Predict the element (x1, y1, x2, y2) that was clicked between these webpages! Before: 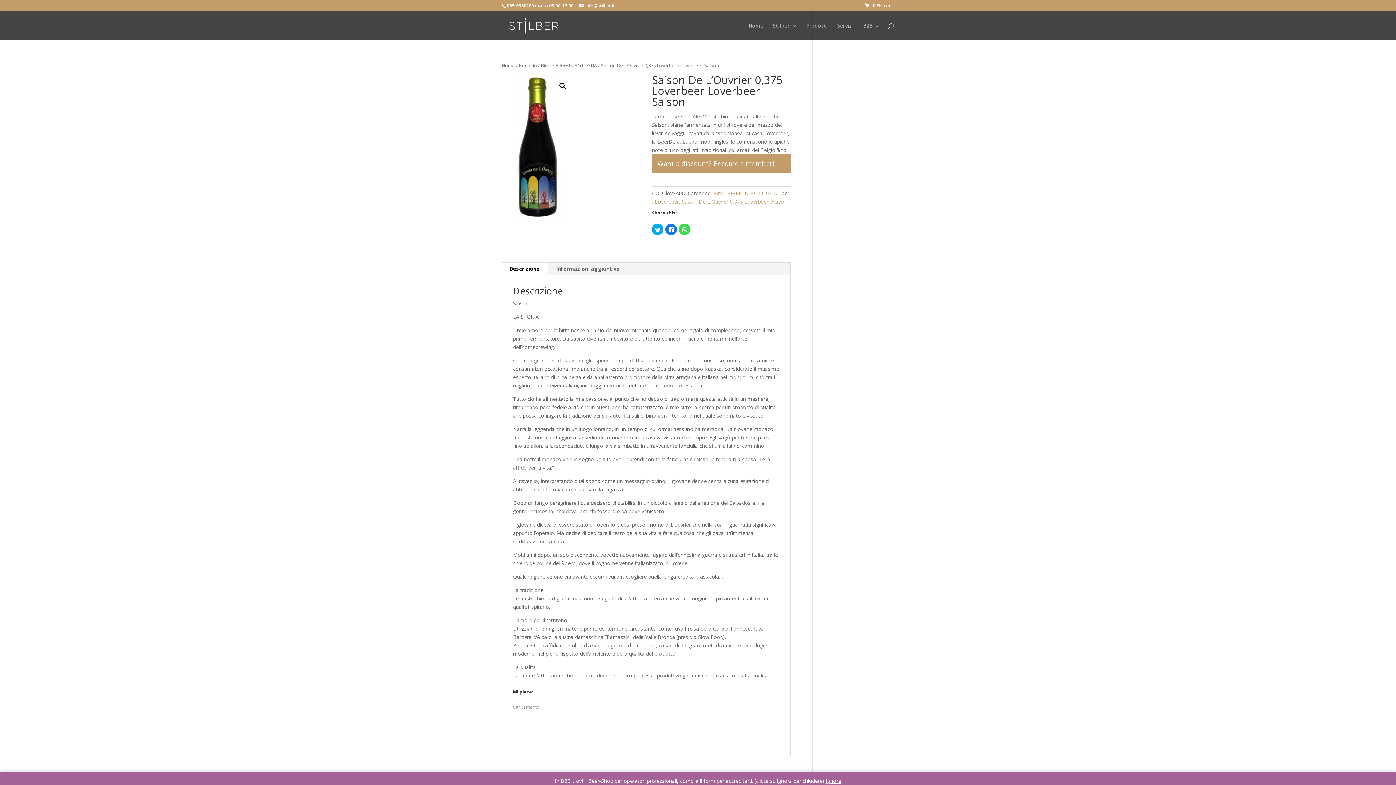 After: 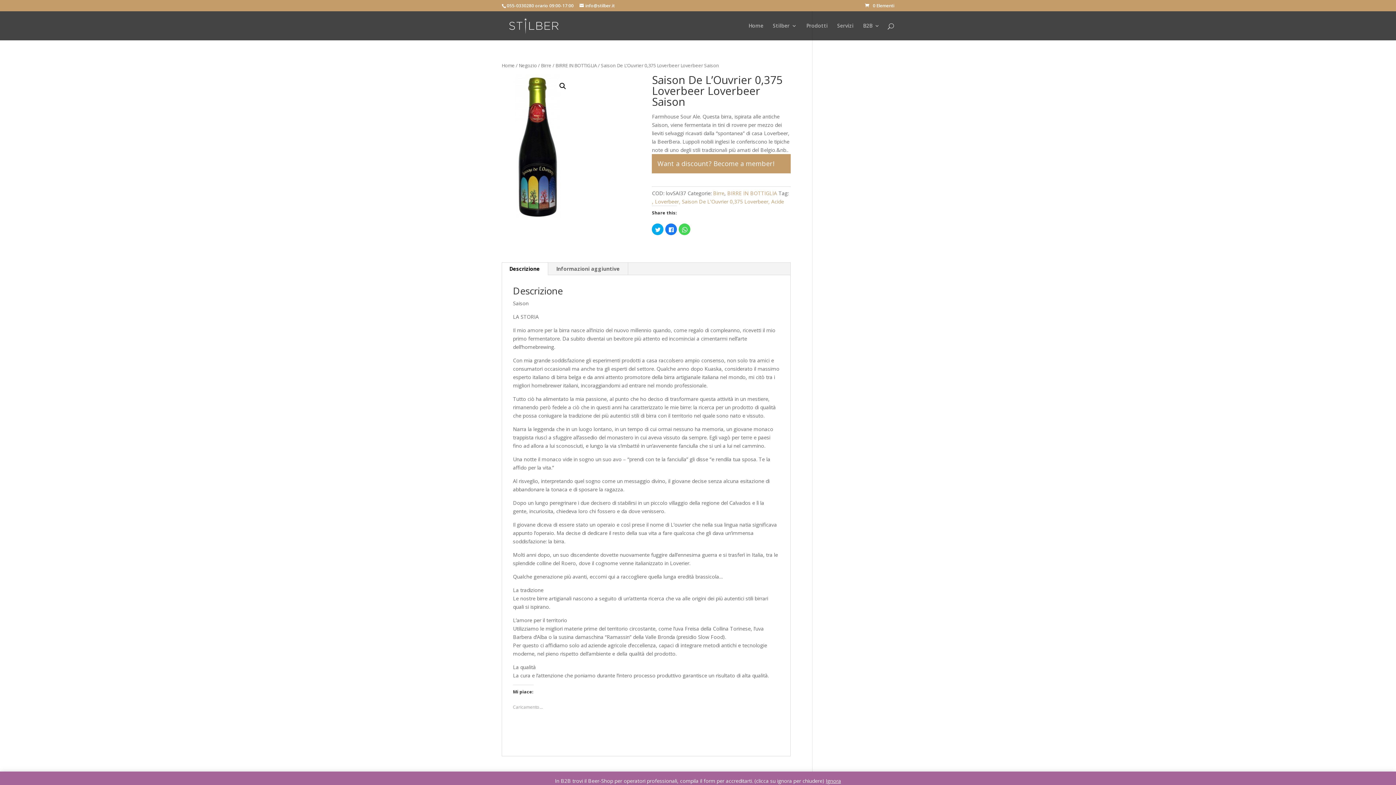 Action: label: Descrizione bbox: (501, 262, 548, 275)